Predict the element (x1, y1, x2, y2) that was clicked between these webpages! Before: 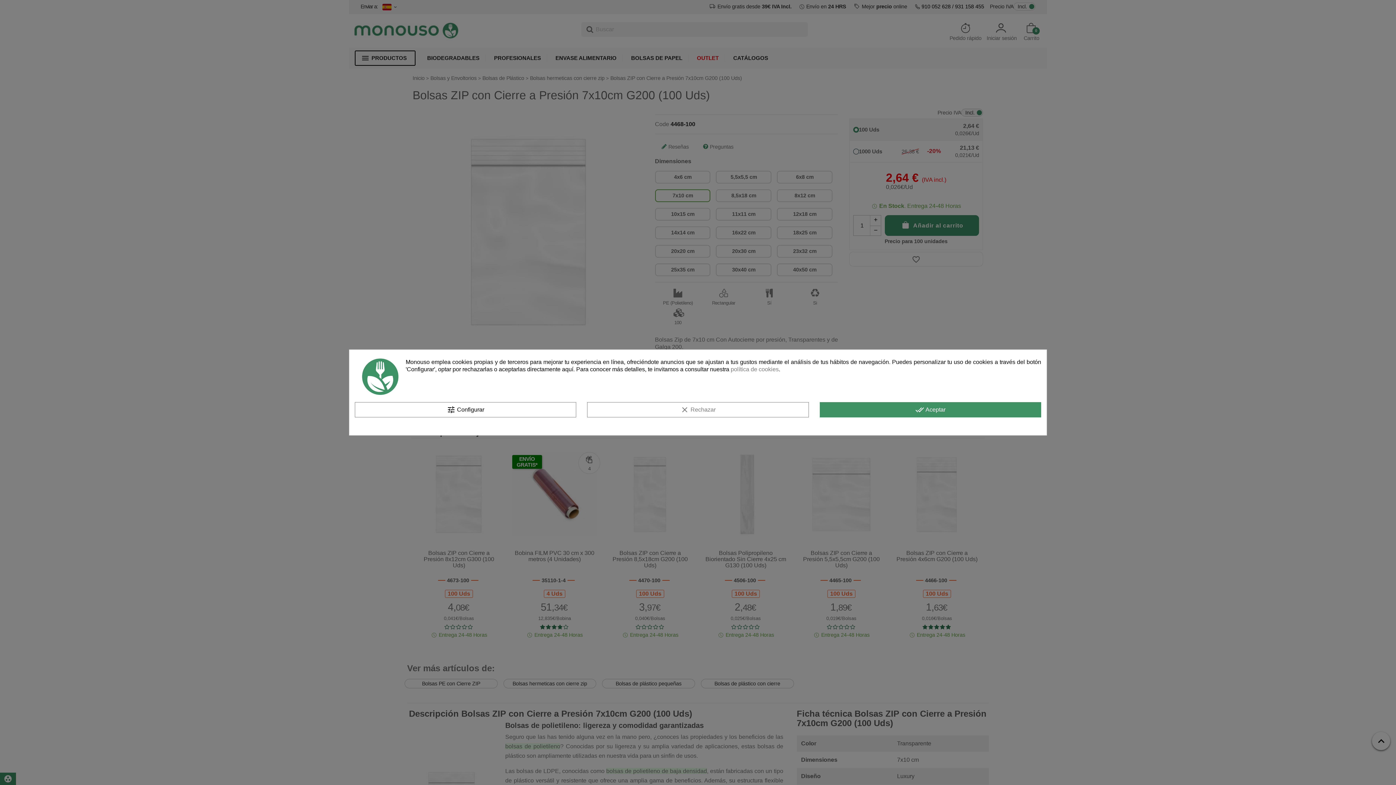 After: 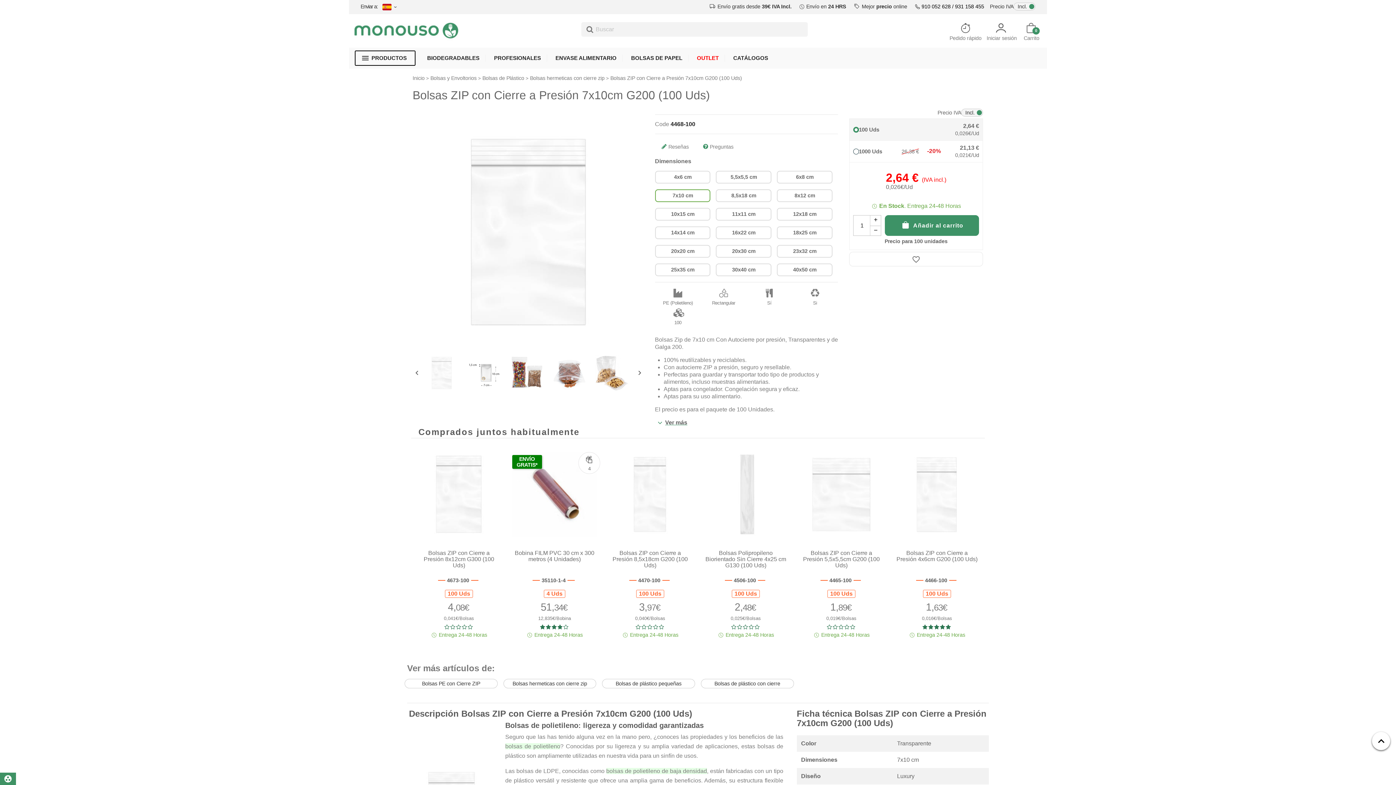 Action: bbox: (587, 402, 808, 417) label: clear Rechazar